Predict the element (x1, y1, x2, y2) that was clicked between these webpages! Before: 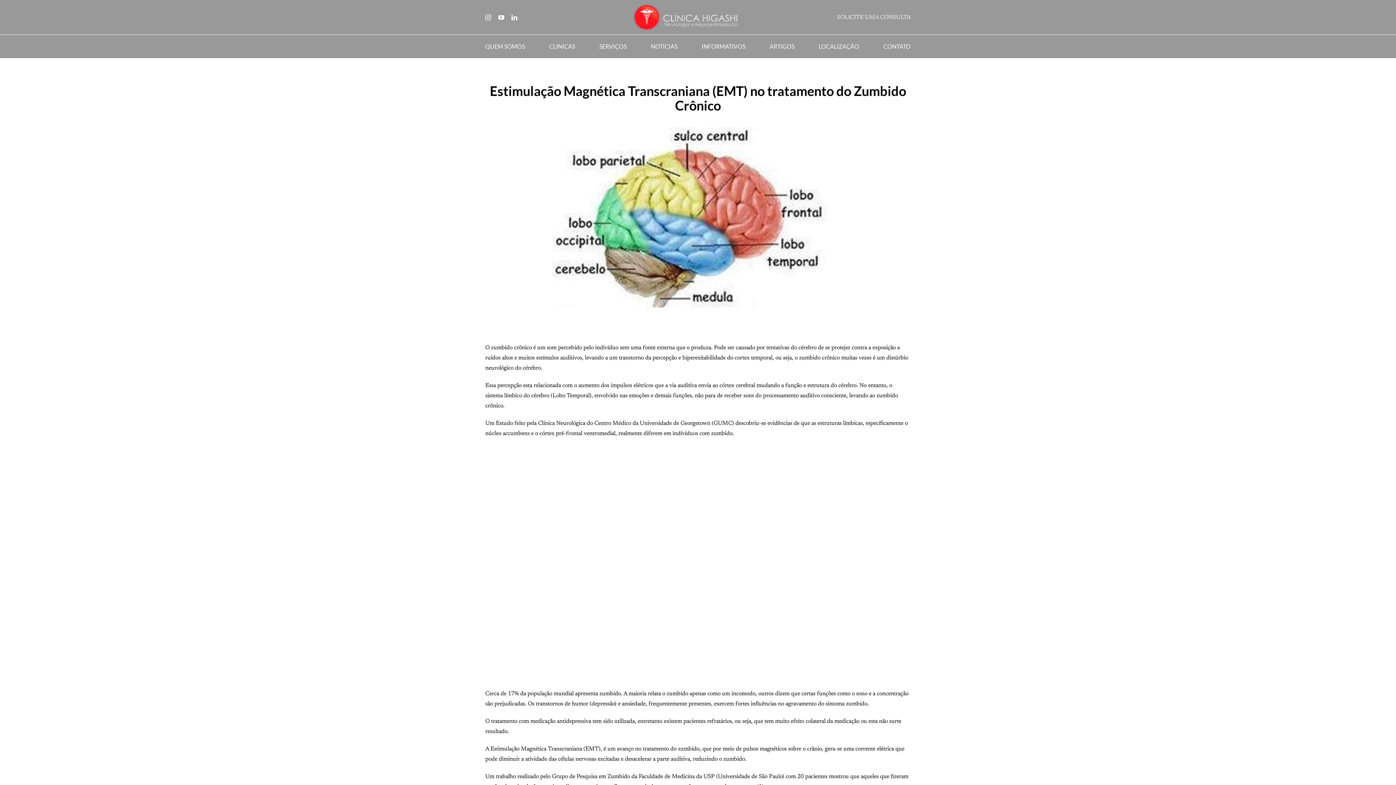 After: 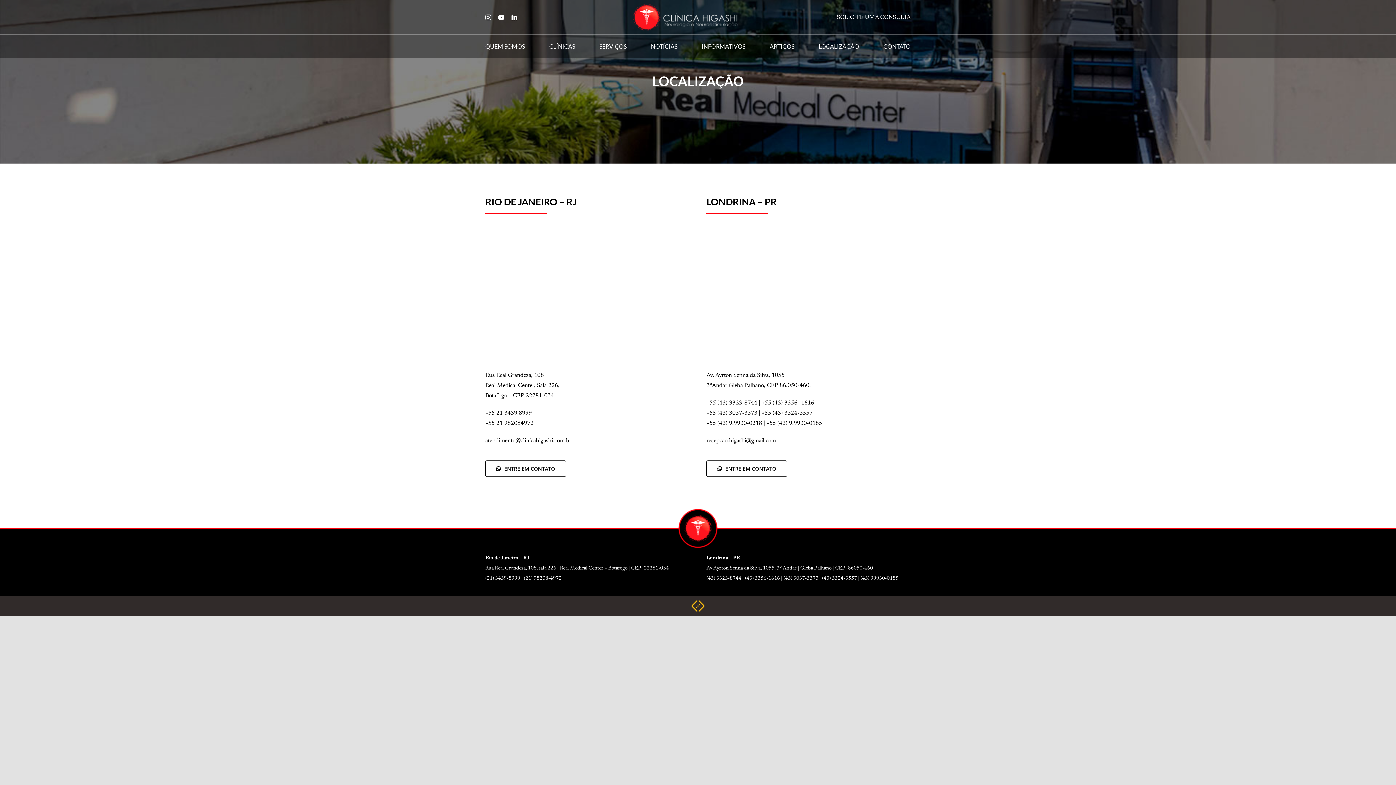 Action: bbox: (818, 34, 859, 58) label: LOCALIZAÇÃO